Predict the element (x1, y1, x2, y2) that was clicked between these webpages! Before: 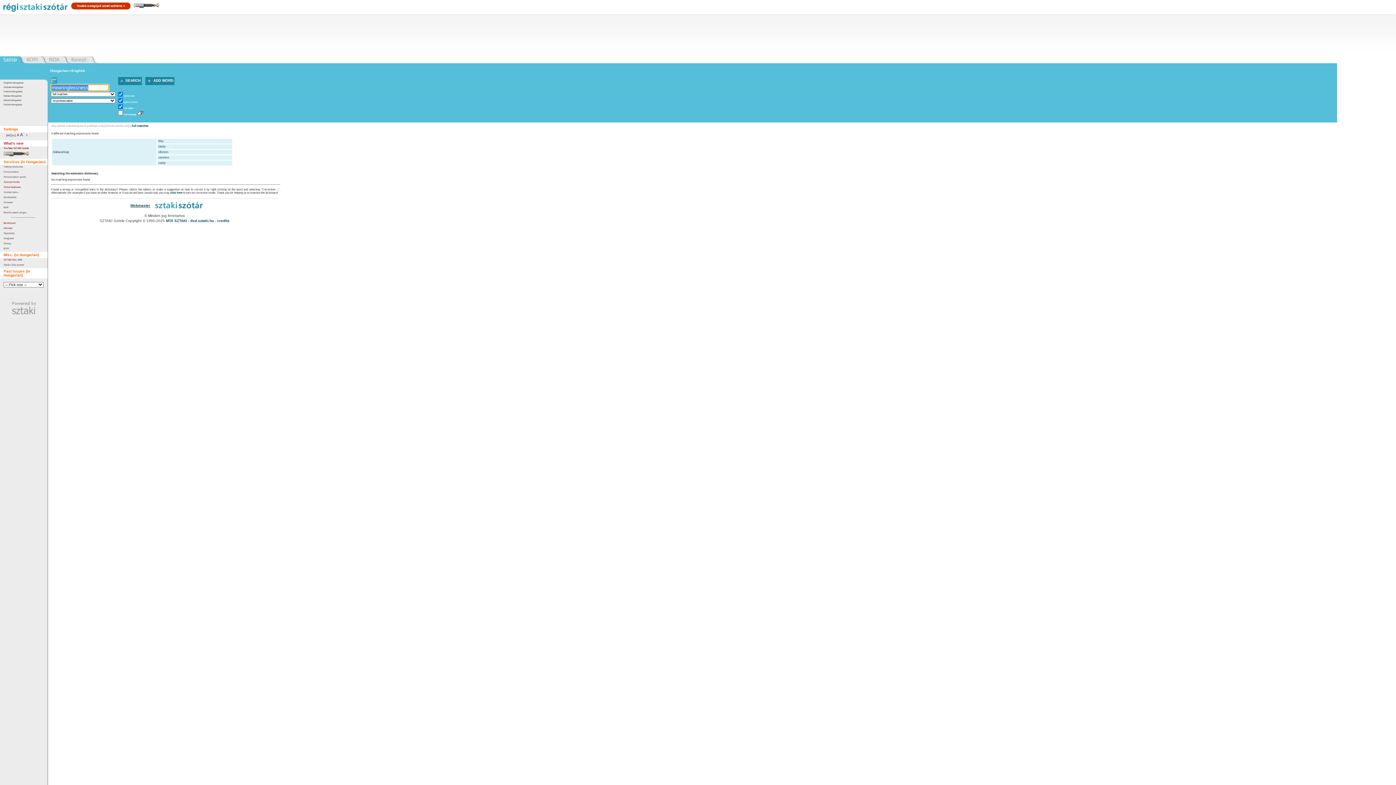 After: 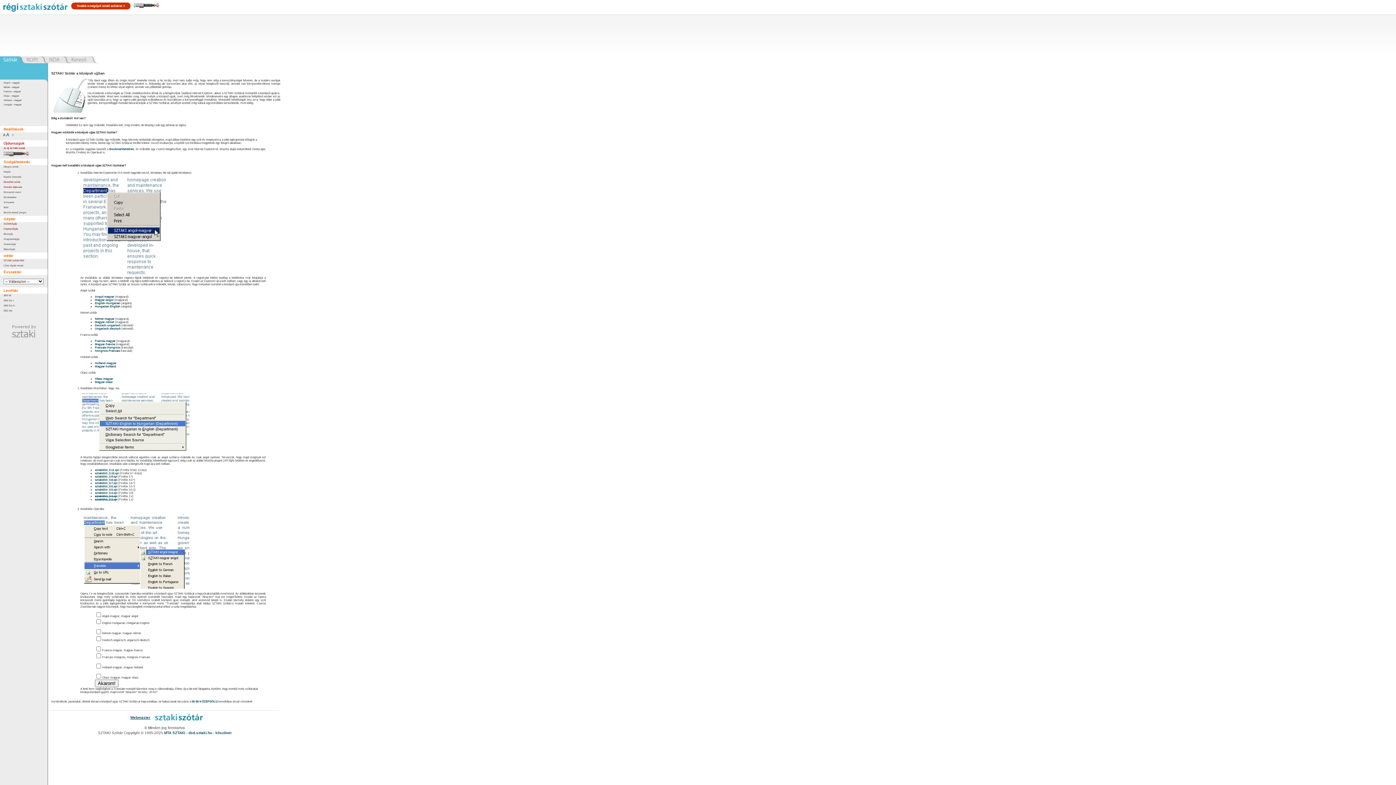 Action: label: Context menu bbox: (3, 191, 18, 193)